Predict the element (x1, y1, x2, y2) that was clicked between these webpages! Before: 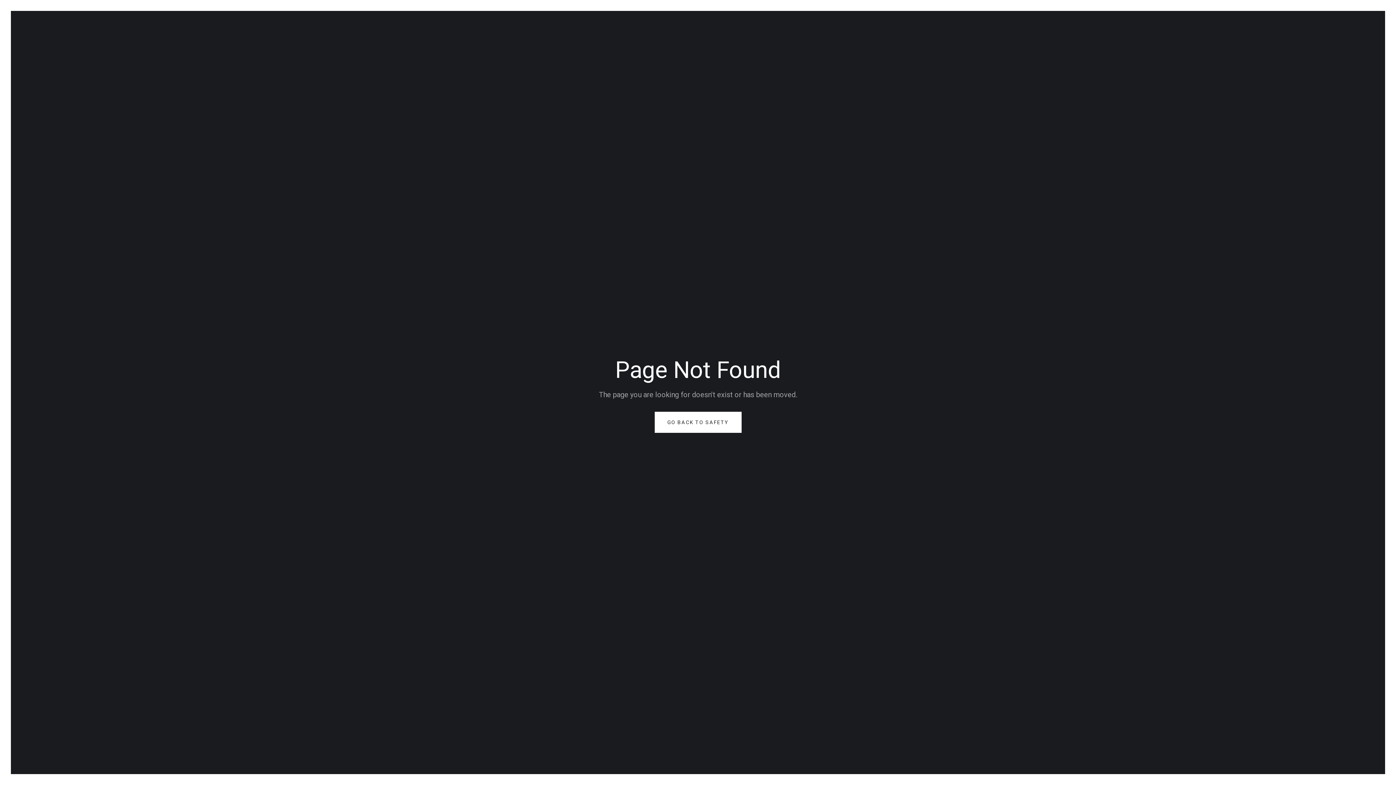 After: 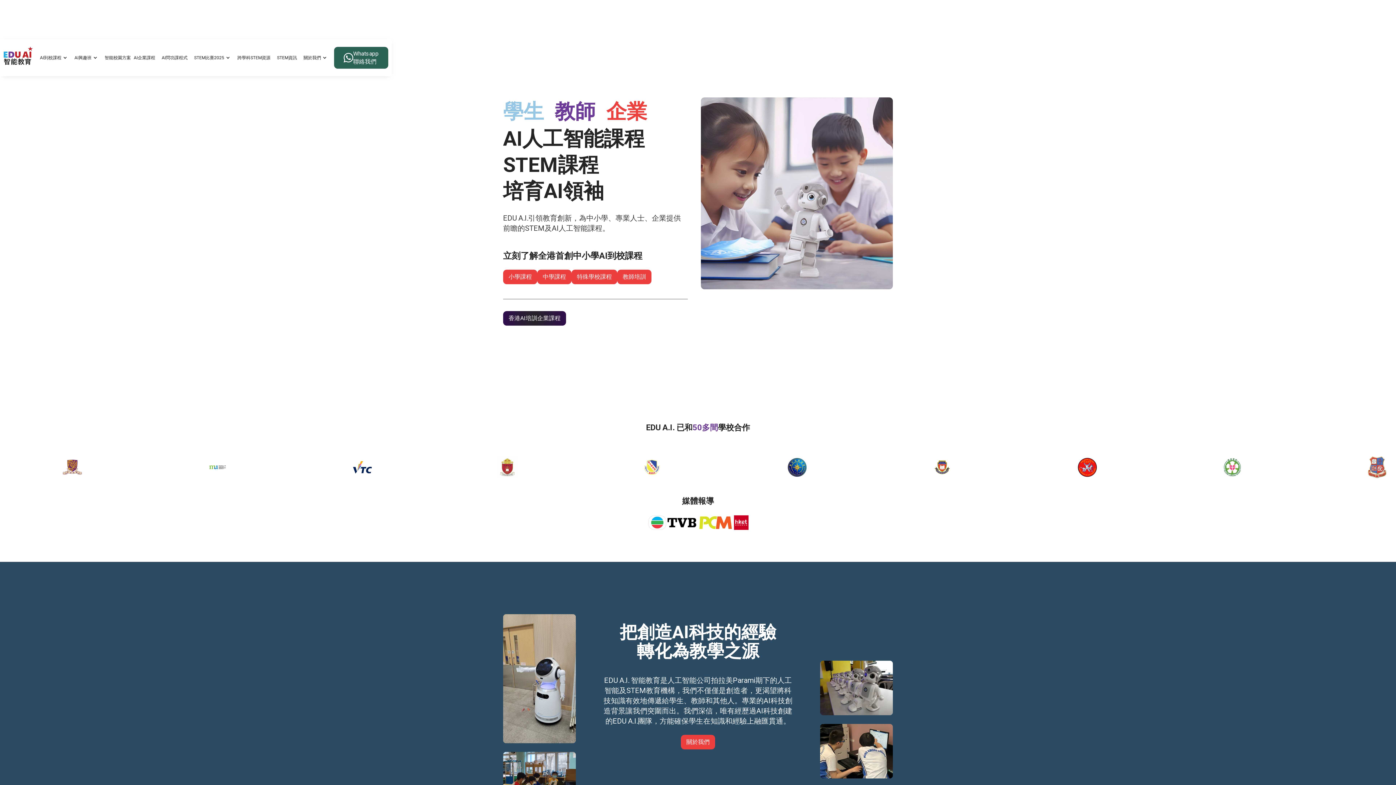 Action: bbox: (654, 412, 741, 433) label: GO BACK TO SAFETY